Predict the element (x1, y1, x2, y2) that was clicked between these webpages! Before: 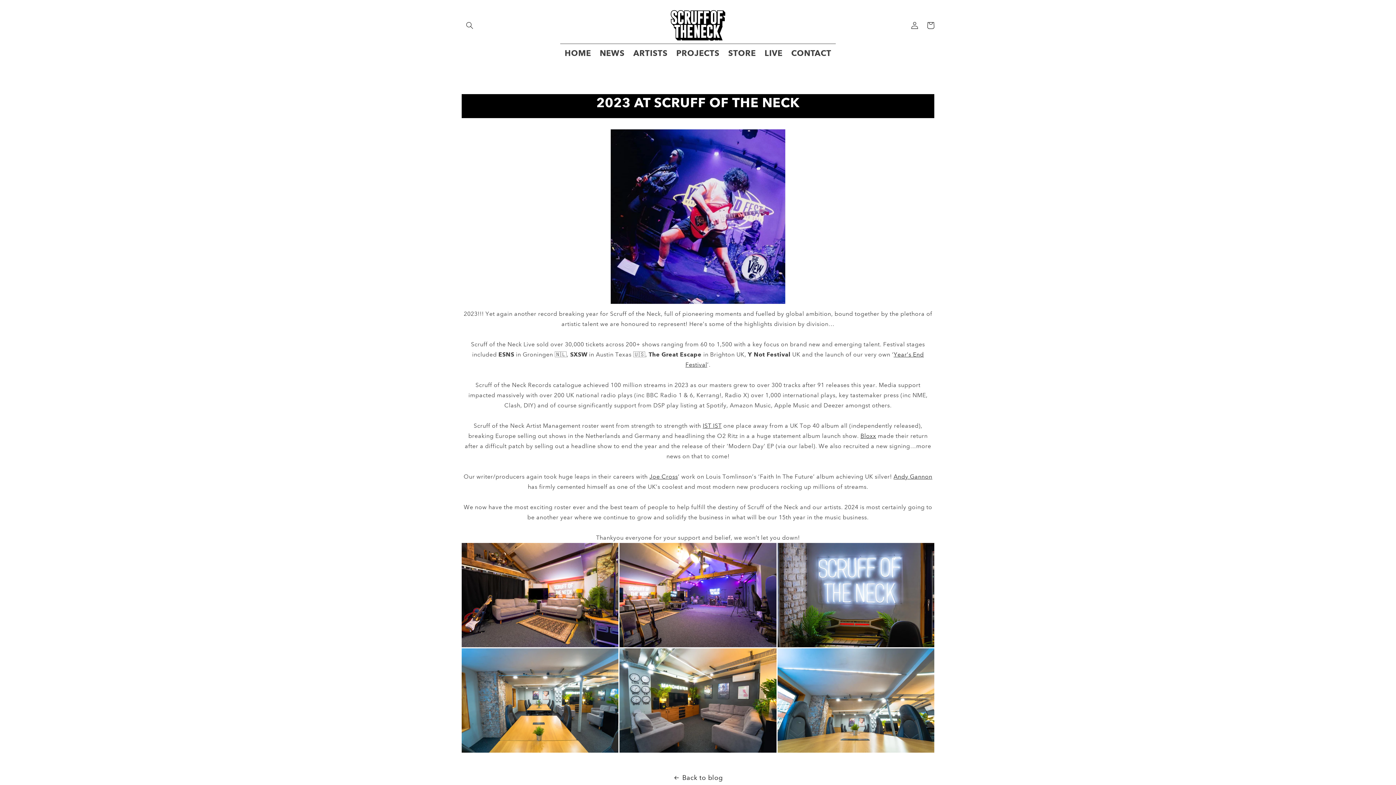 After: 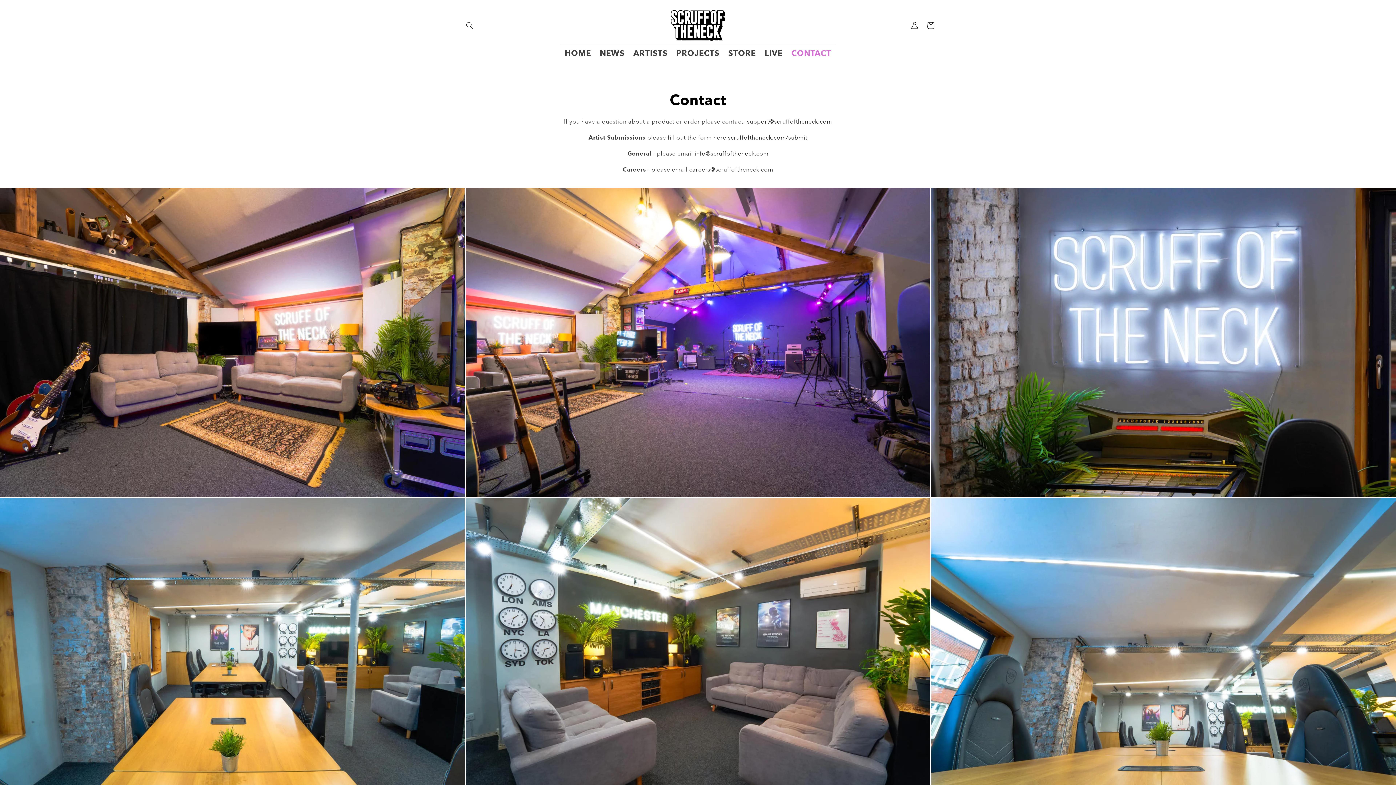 Action: label: CONTACT bbox: (787, 43, 835, 62)